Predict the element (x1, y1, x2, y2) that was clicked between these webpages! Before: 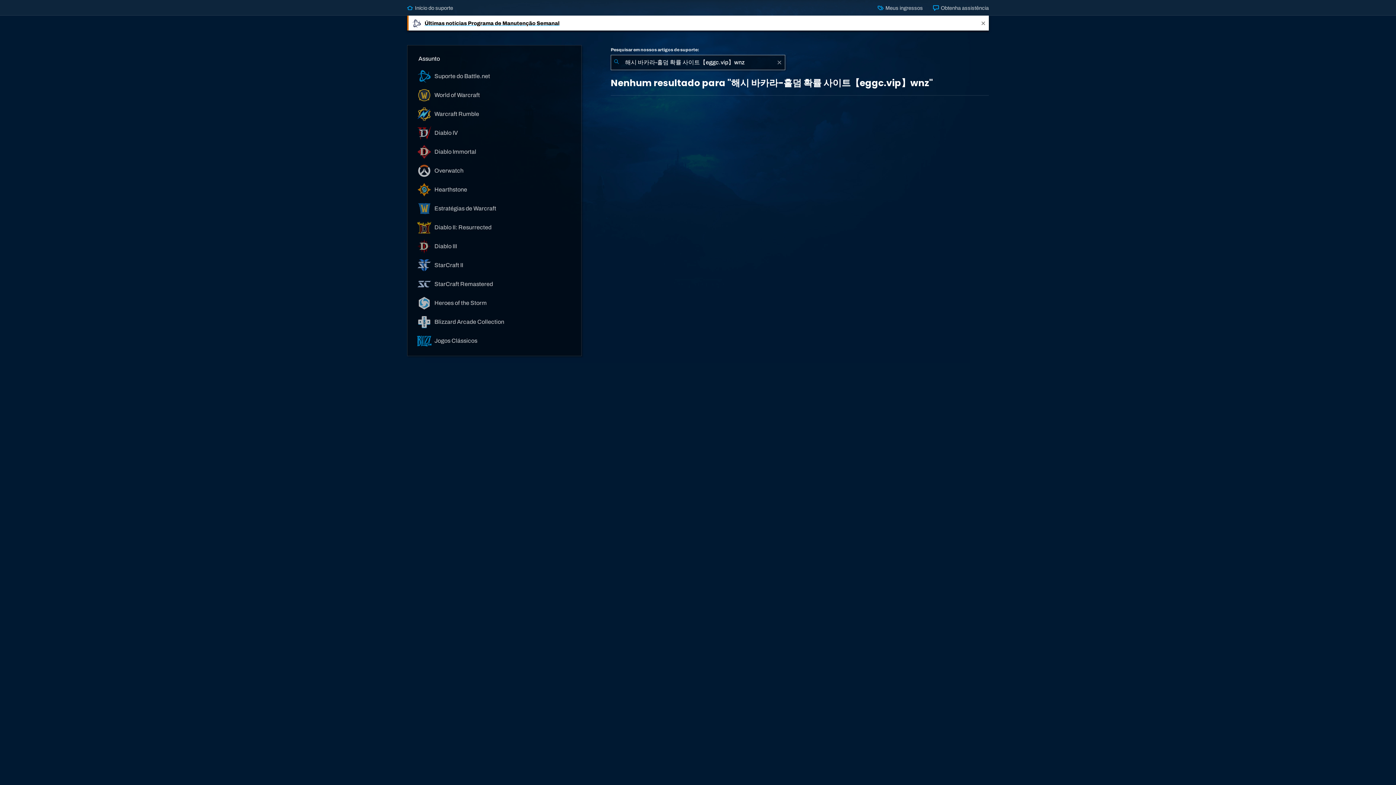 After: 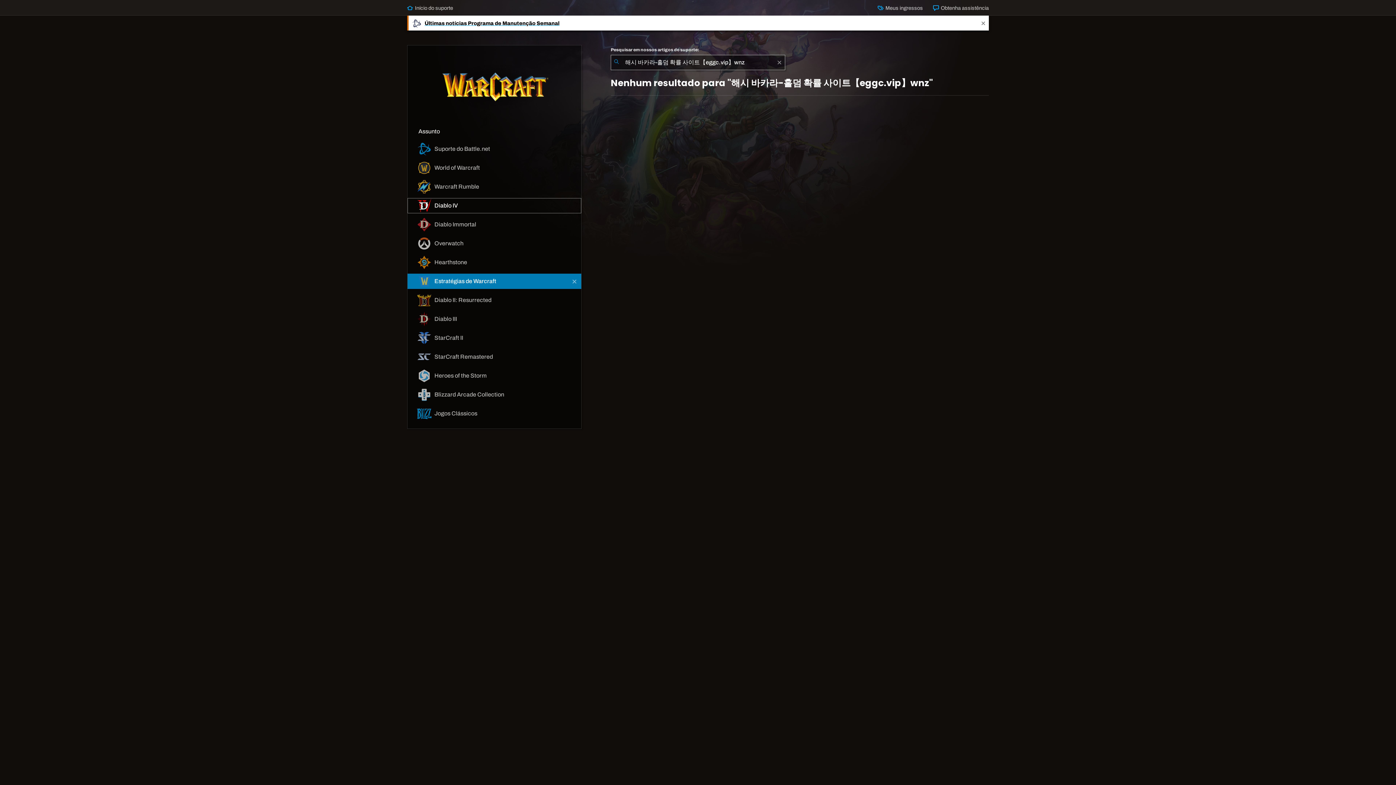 Action: bbox: (407, 201, 581, 216) label:  Estratégias de Warcraft